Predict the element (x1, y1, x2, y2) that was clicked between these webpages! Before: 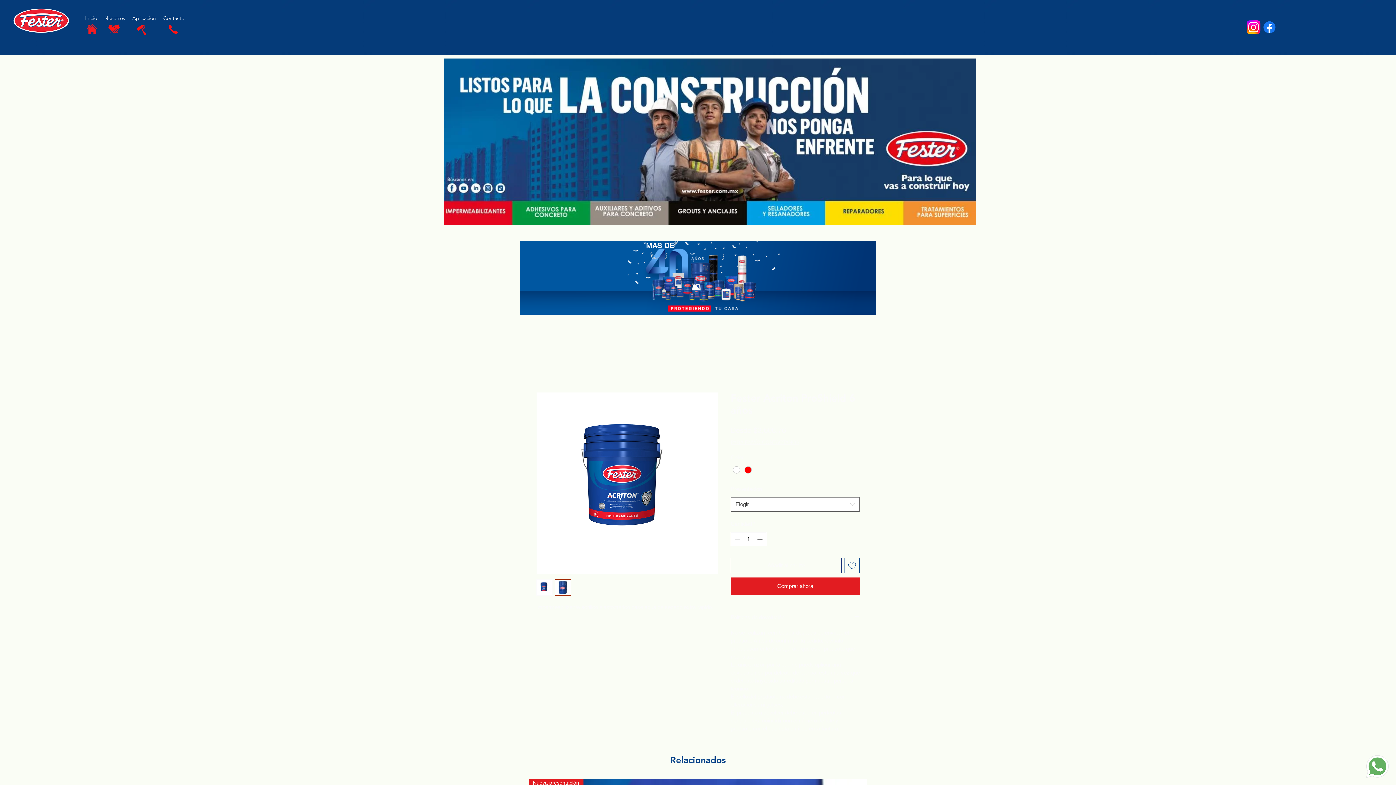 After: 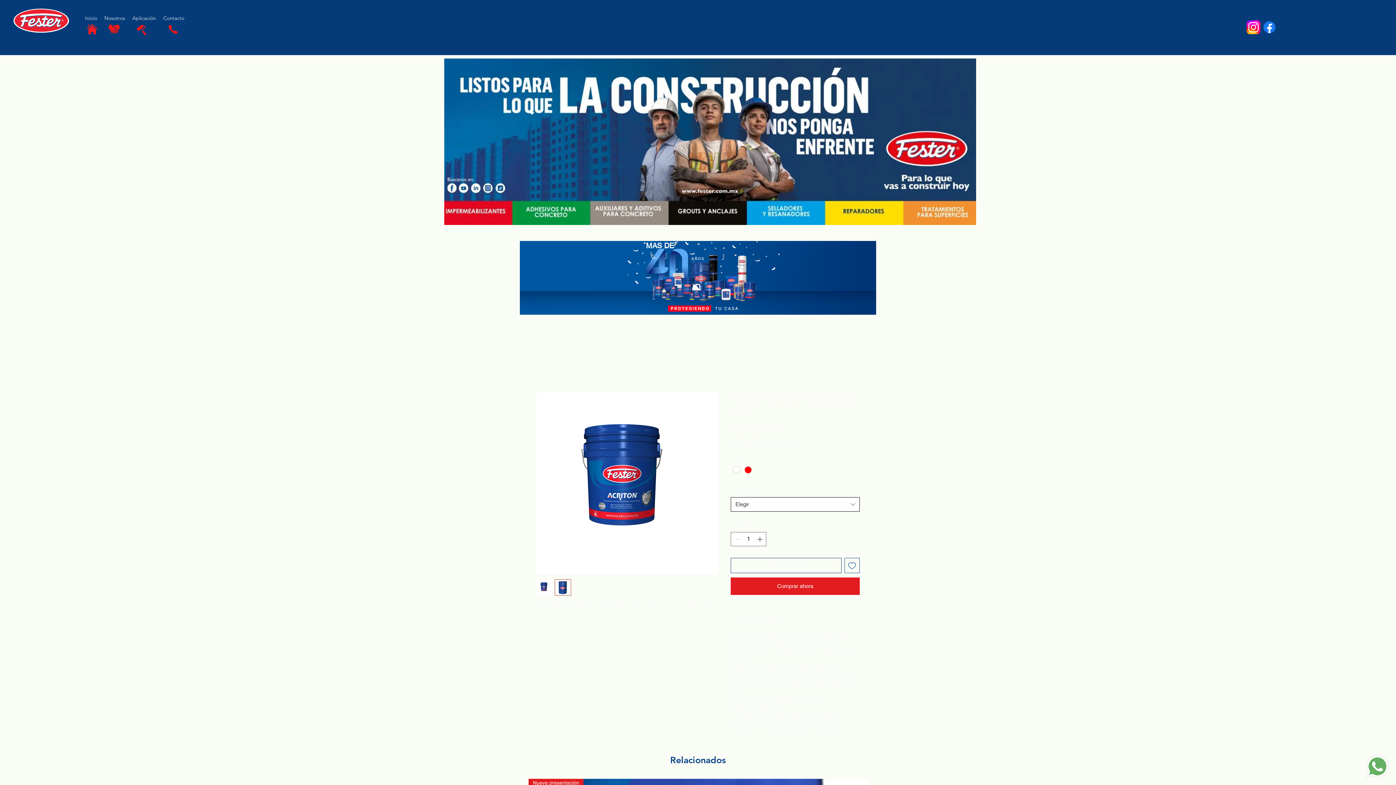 Action: bbox: (730, 497, 860, 512) label: Elegir